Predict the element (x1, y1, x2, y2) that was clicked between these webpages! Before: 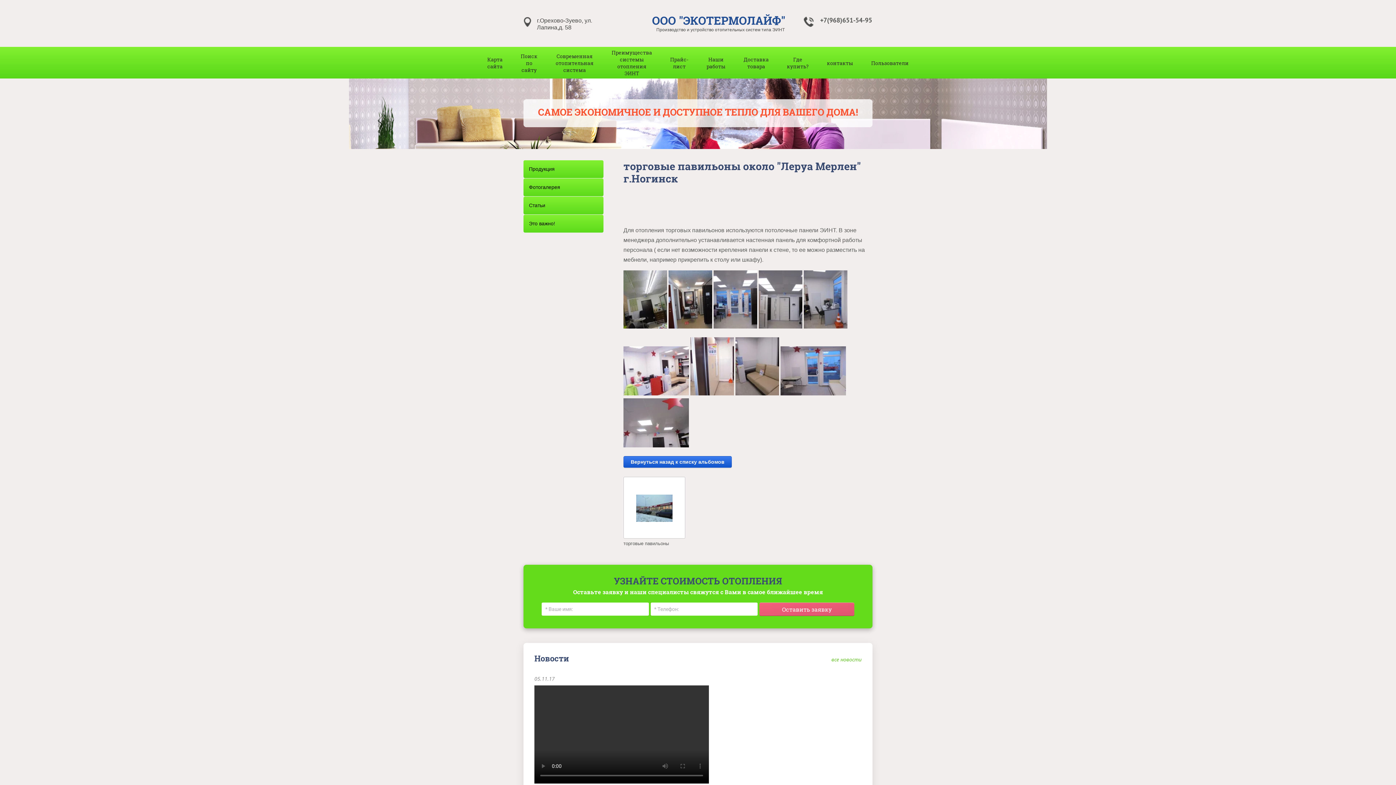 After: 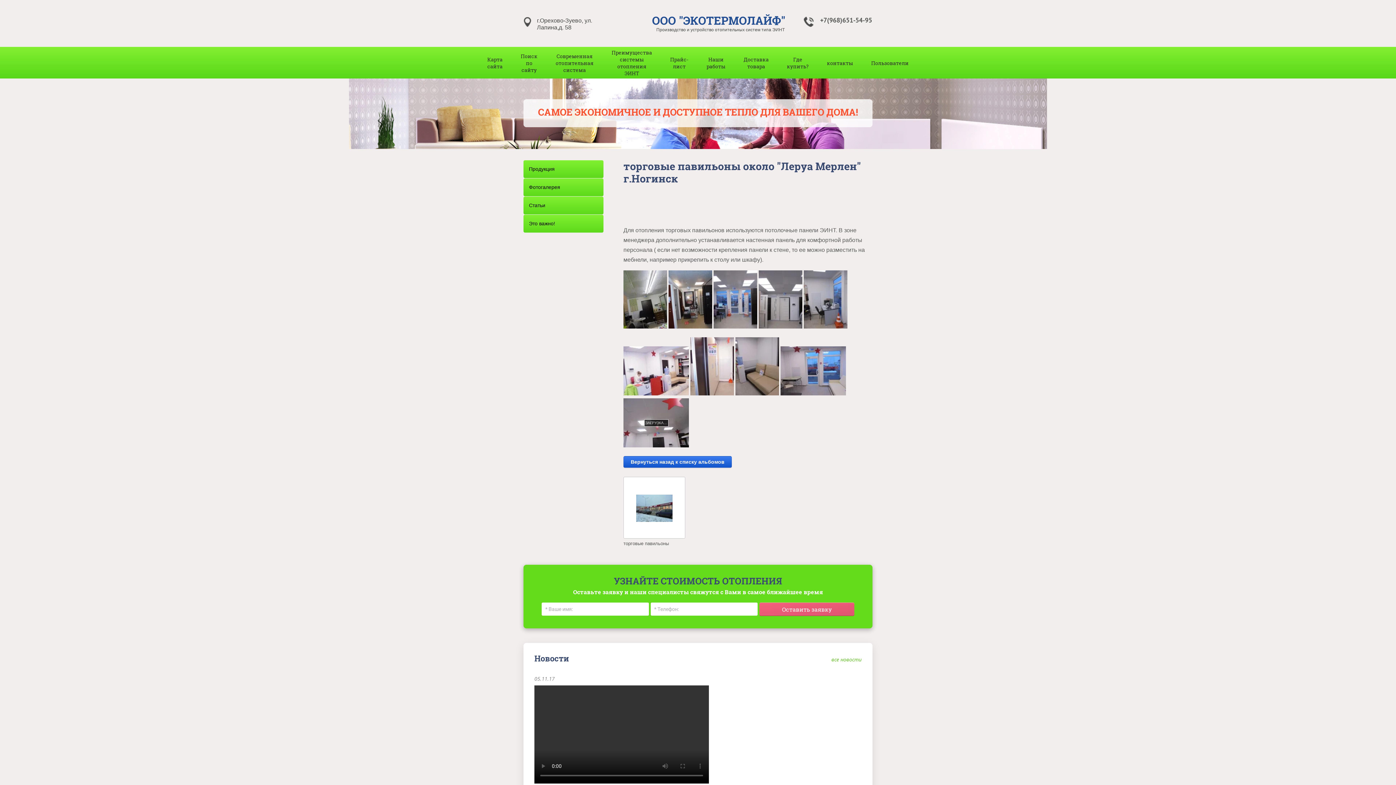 Action: bbox: (623, 442, 689, 448)